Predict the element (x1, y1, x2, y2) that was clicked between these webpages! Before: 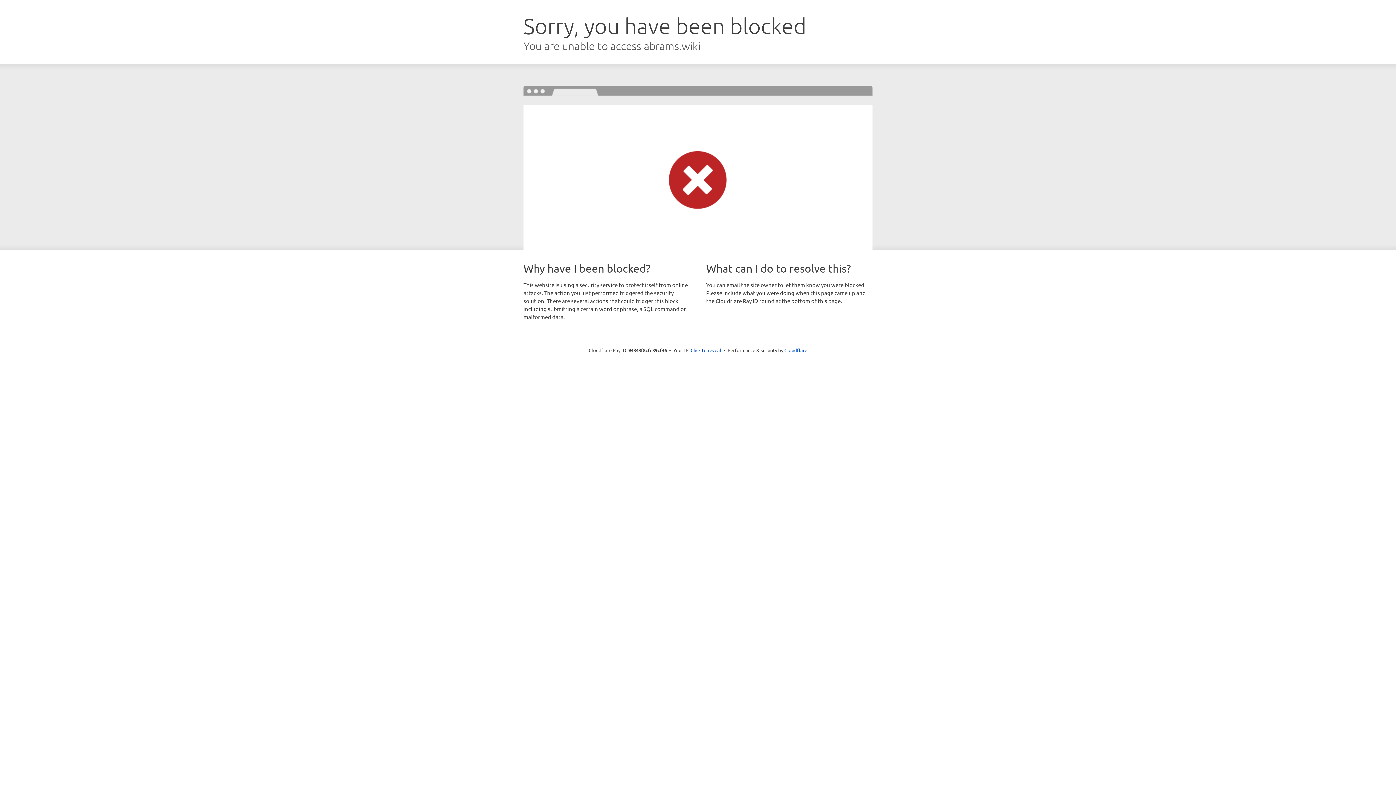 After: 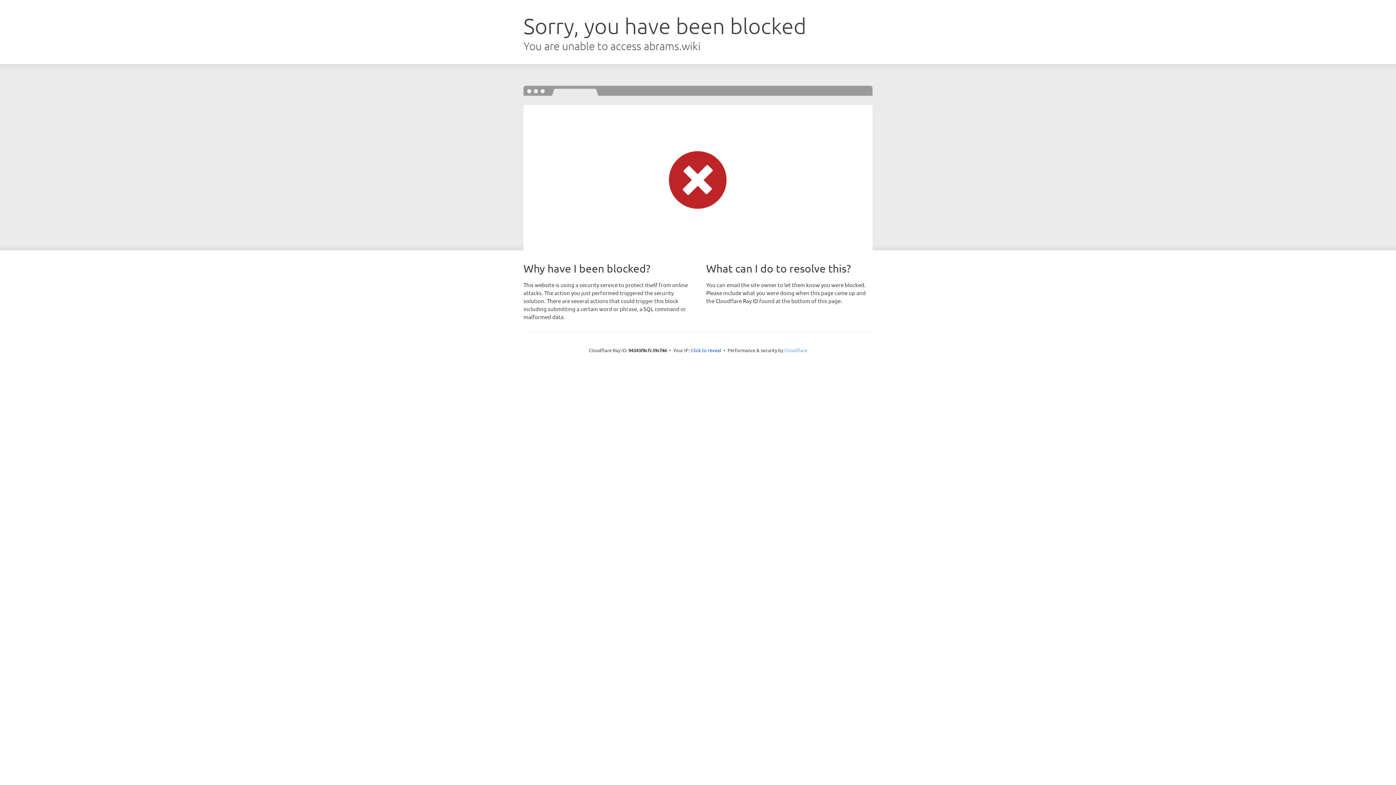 Action: bbox: (784, 347, 807, 353) label: Cloudflare